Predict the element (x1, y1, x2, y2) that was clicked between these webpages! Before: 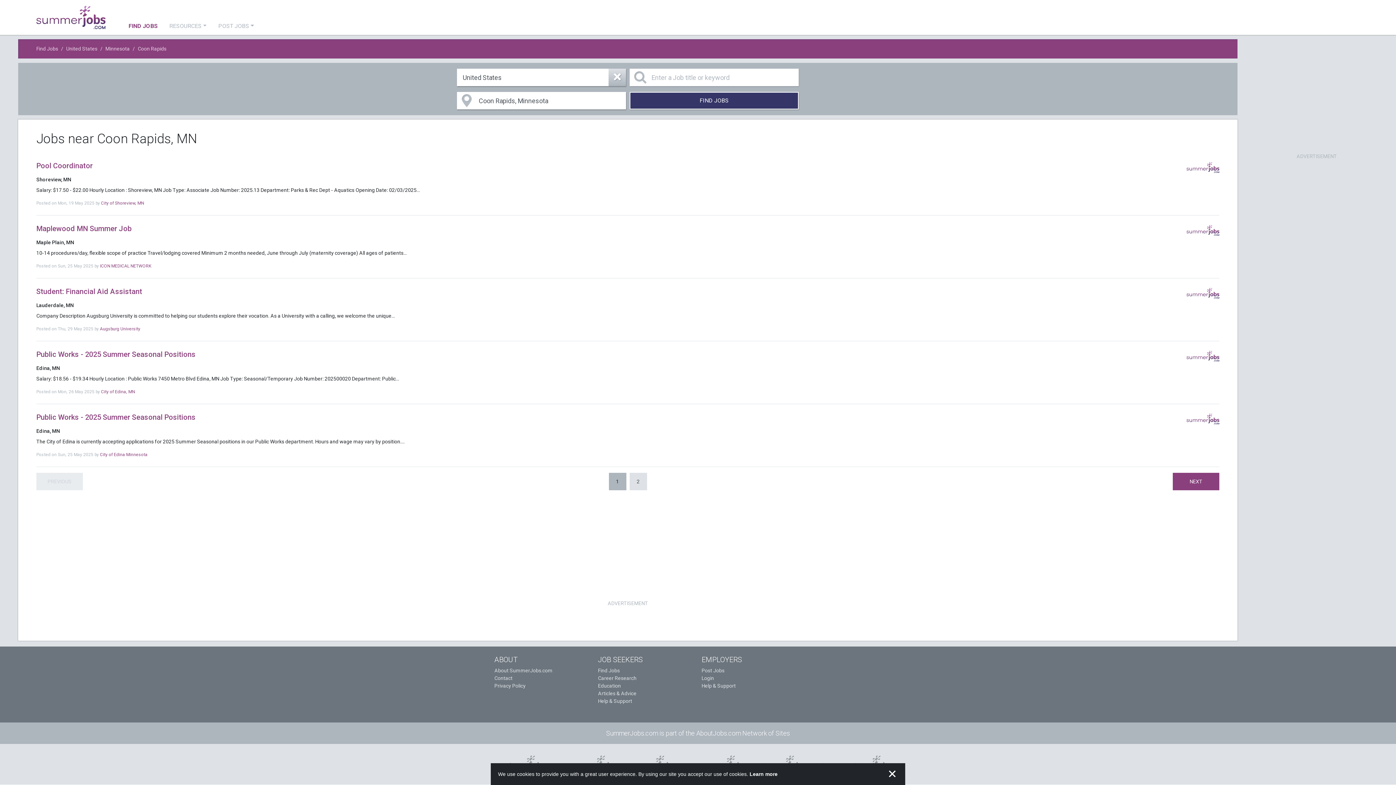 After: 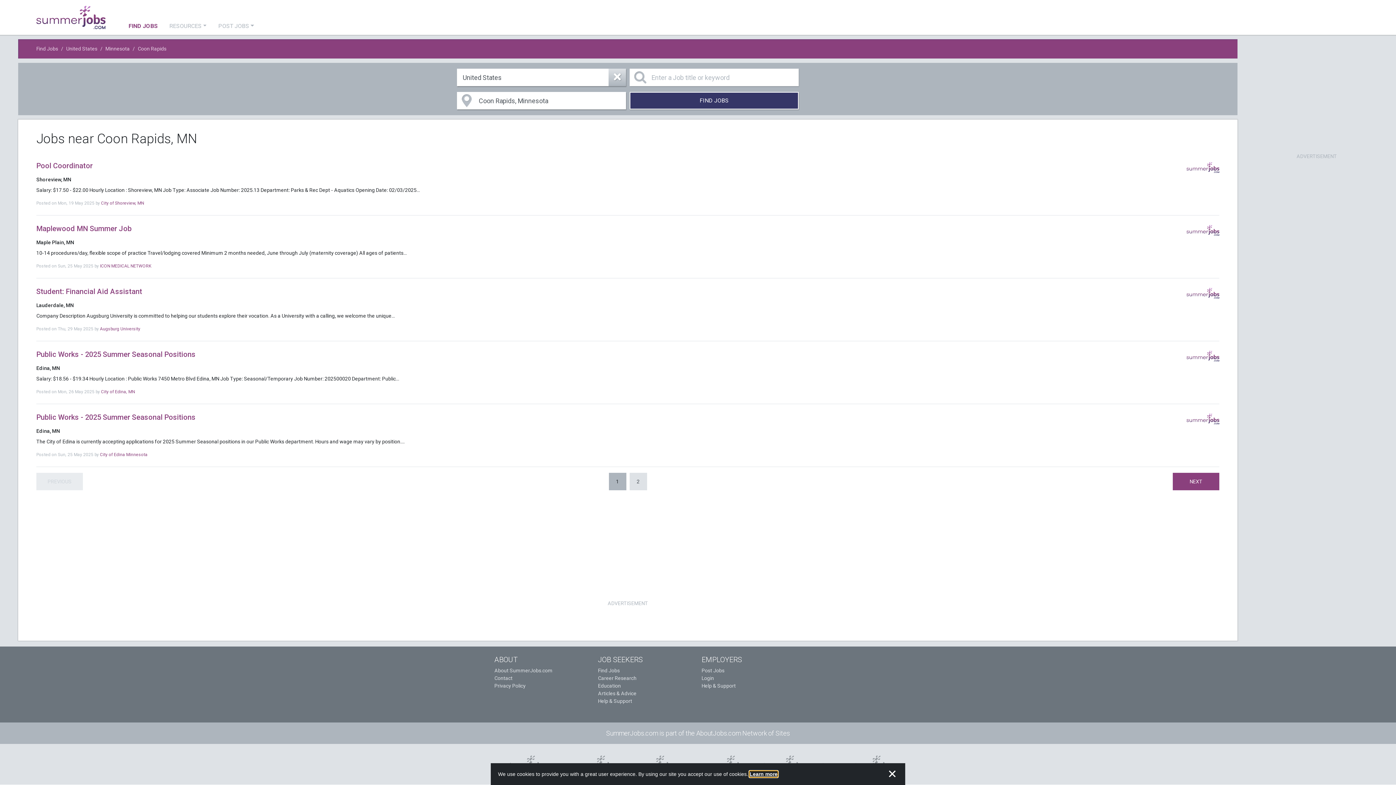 Action: bbox: (749, 771, 777, 777) label: learn more about cookies